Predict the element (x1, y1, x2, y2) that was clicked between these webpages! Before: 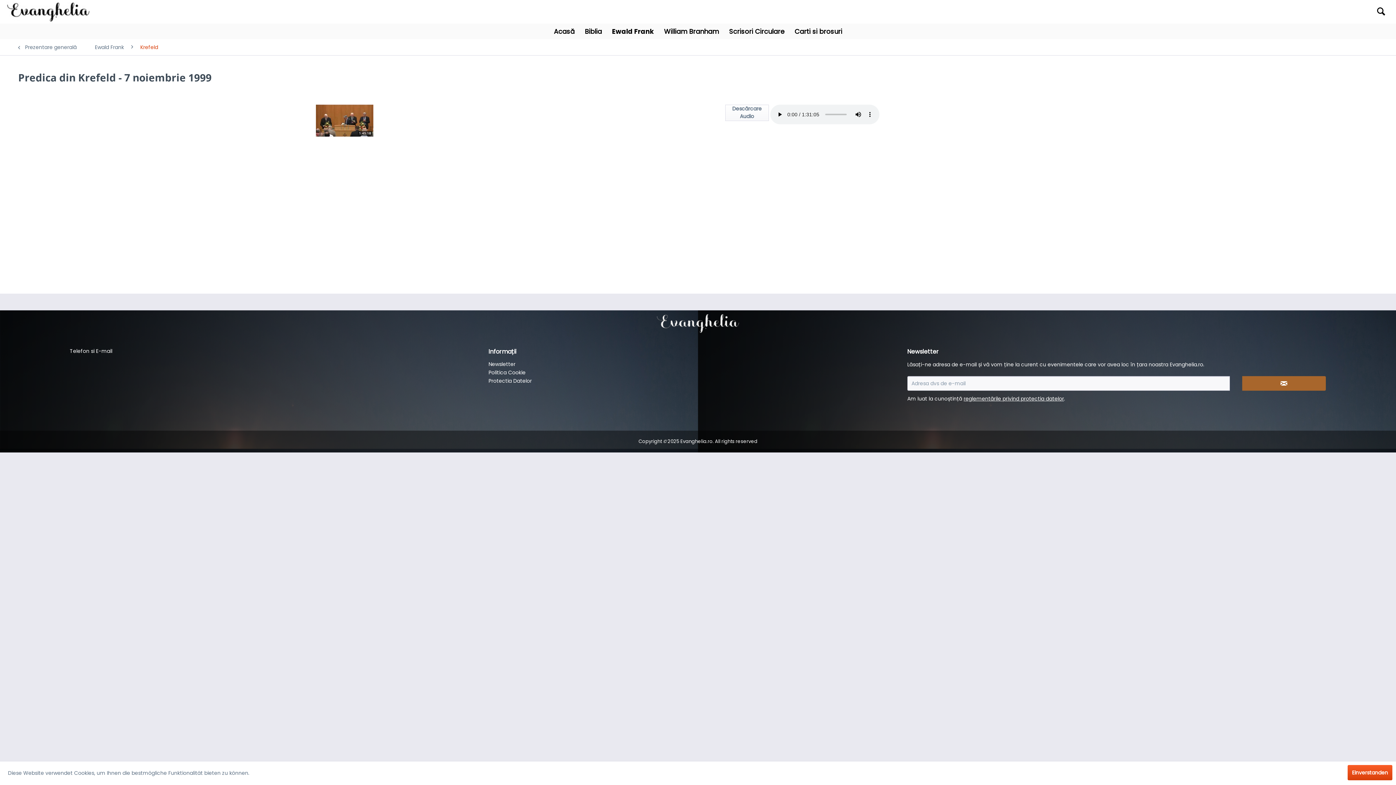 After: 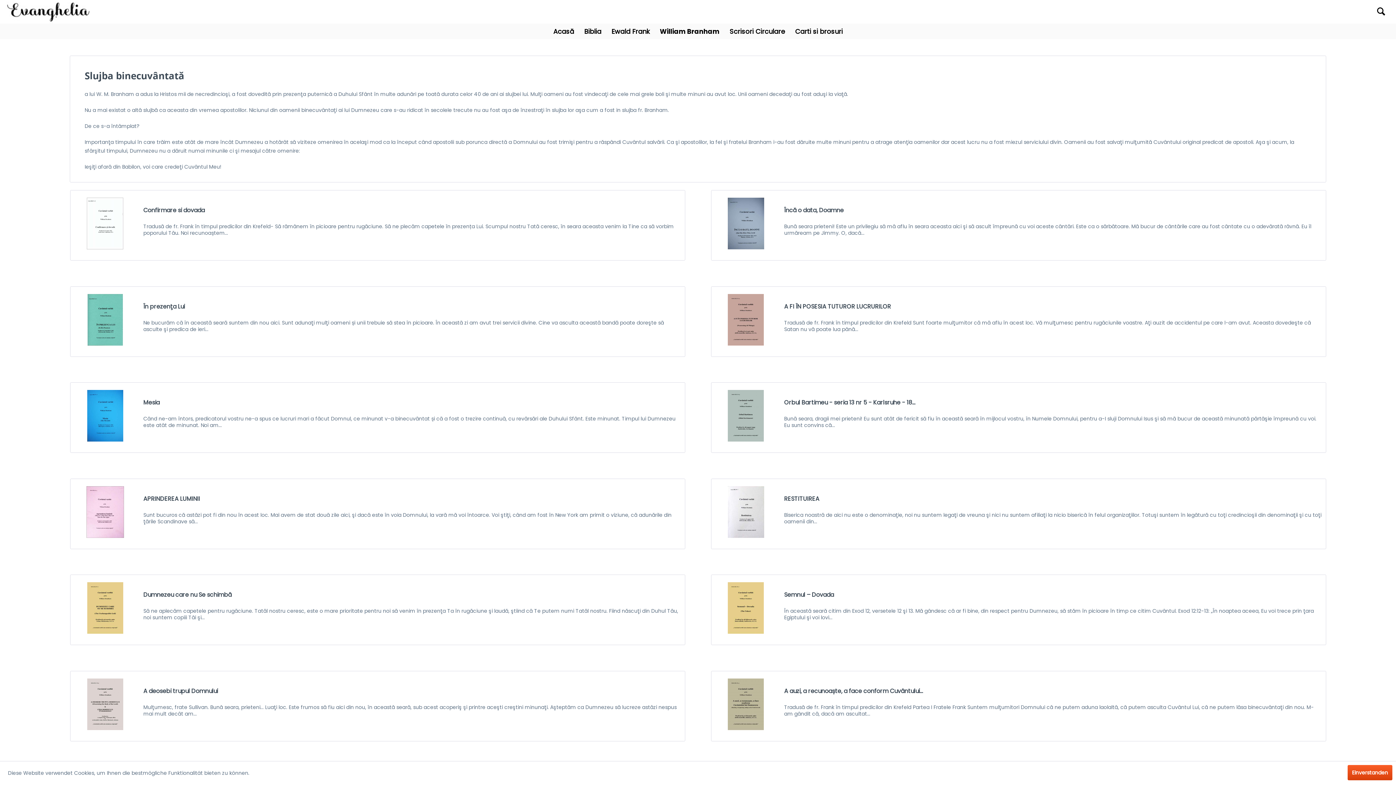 Action: bbox: (659, 23, 724, 39) label: William Branham